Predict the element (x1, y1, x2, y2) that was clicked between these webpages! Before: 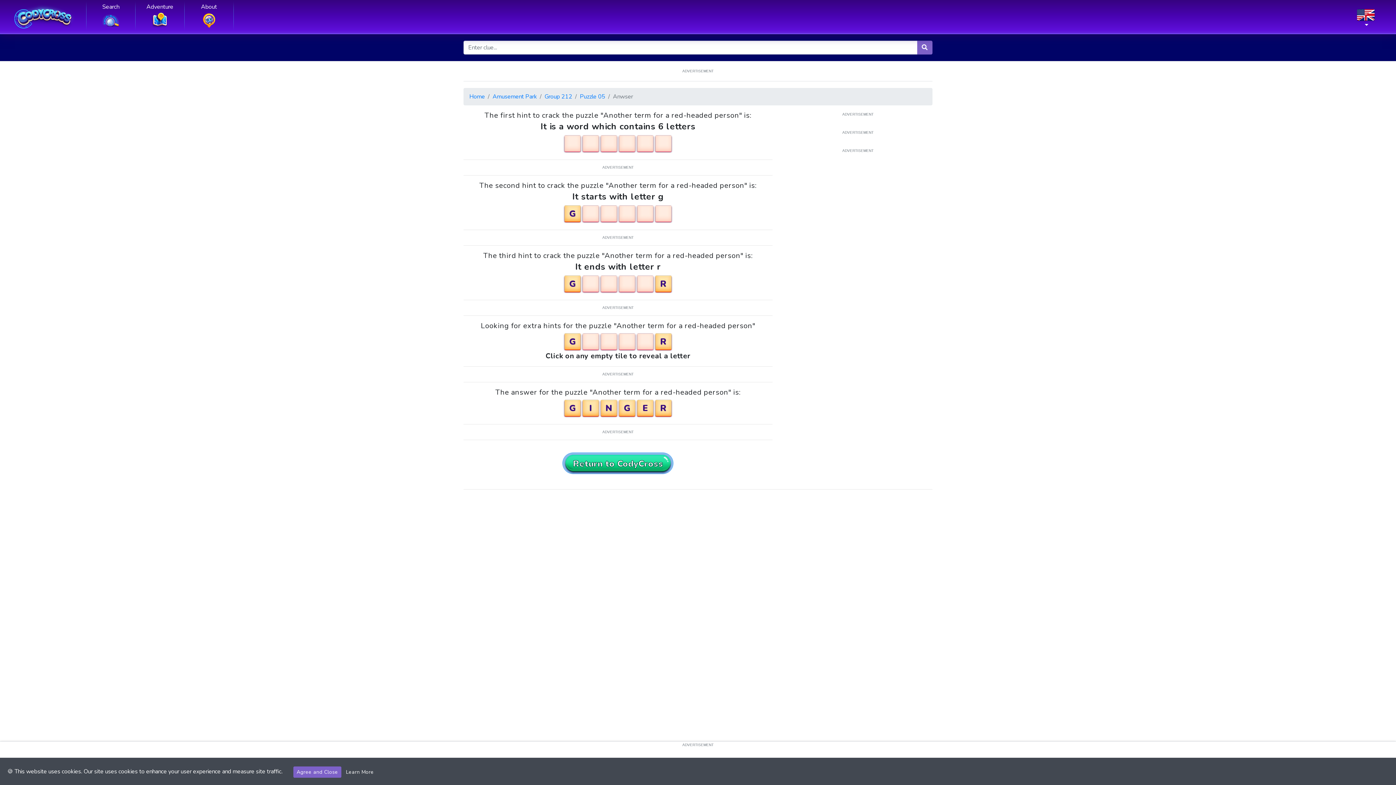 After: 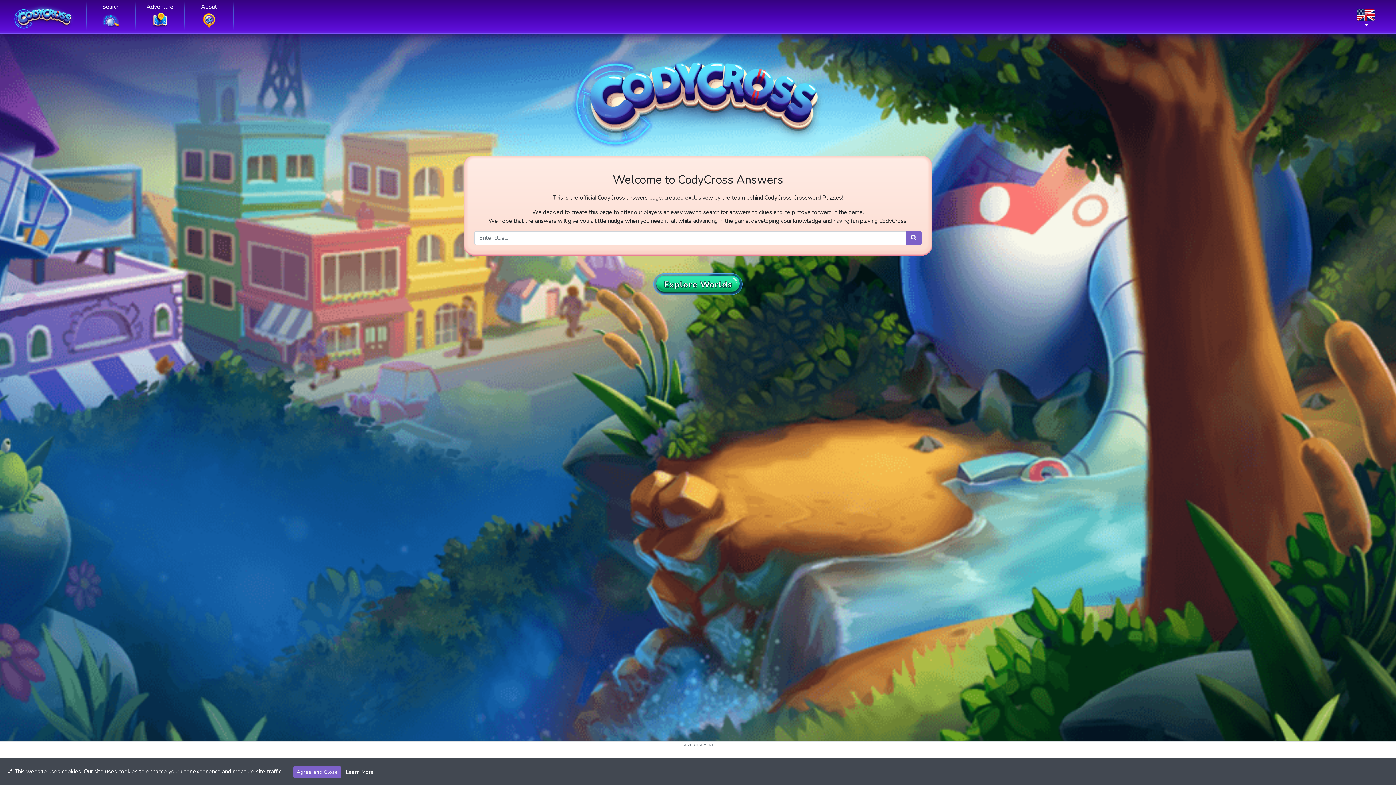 Action: label: Home bbox: (469, 92, 485, 101)